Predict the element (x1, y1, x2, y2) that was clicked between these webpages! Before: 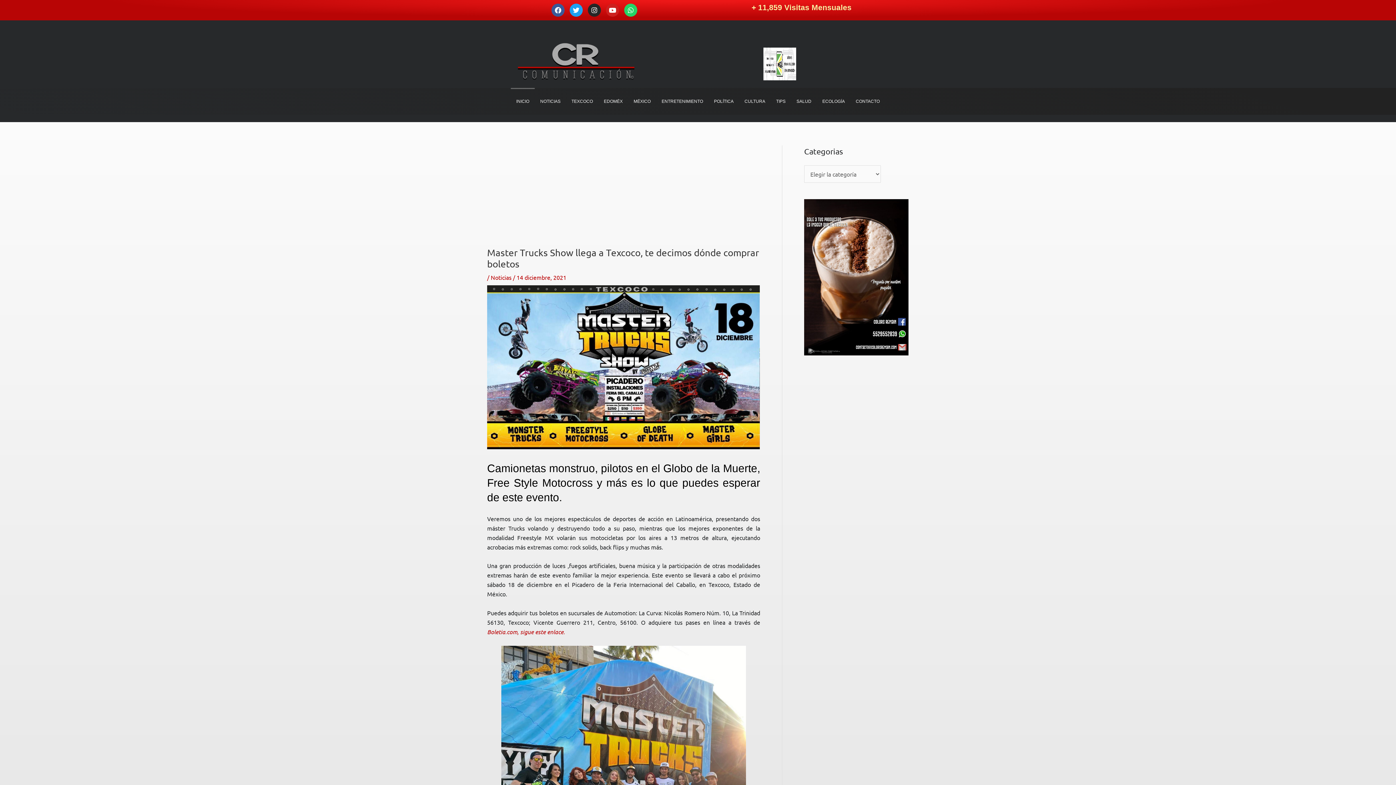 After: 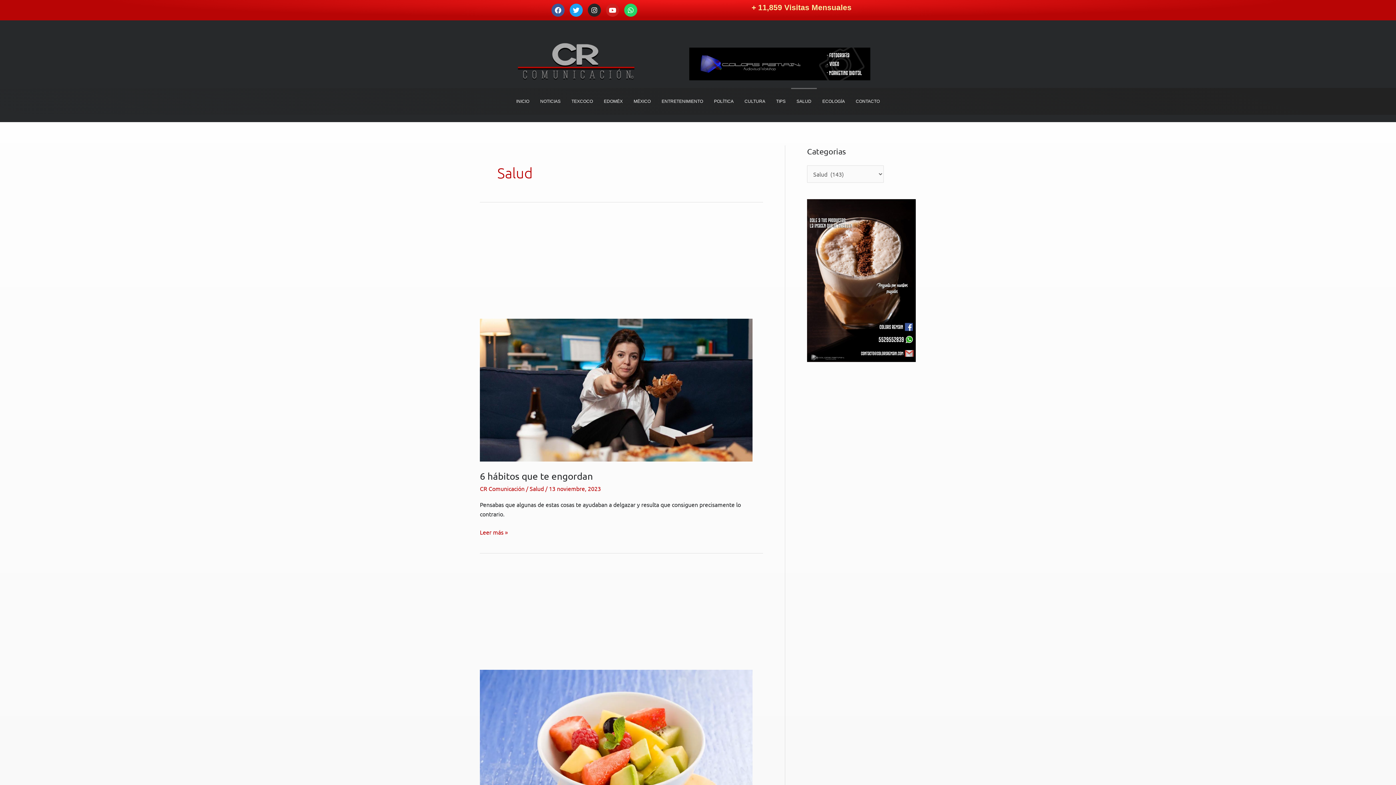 Action: bbox: (791, 87, 817, 114) label: SALUD